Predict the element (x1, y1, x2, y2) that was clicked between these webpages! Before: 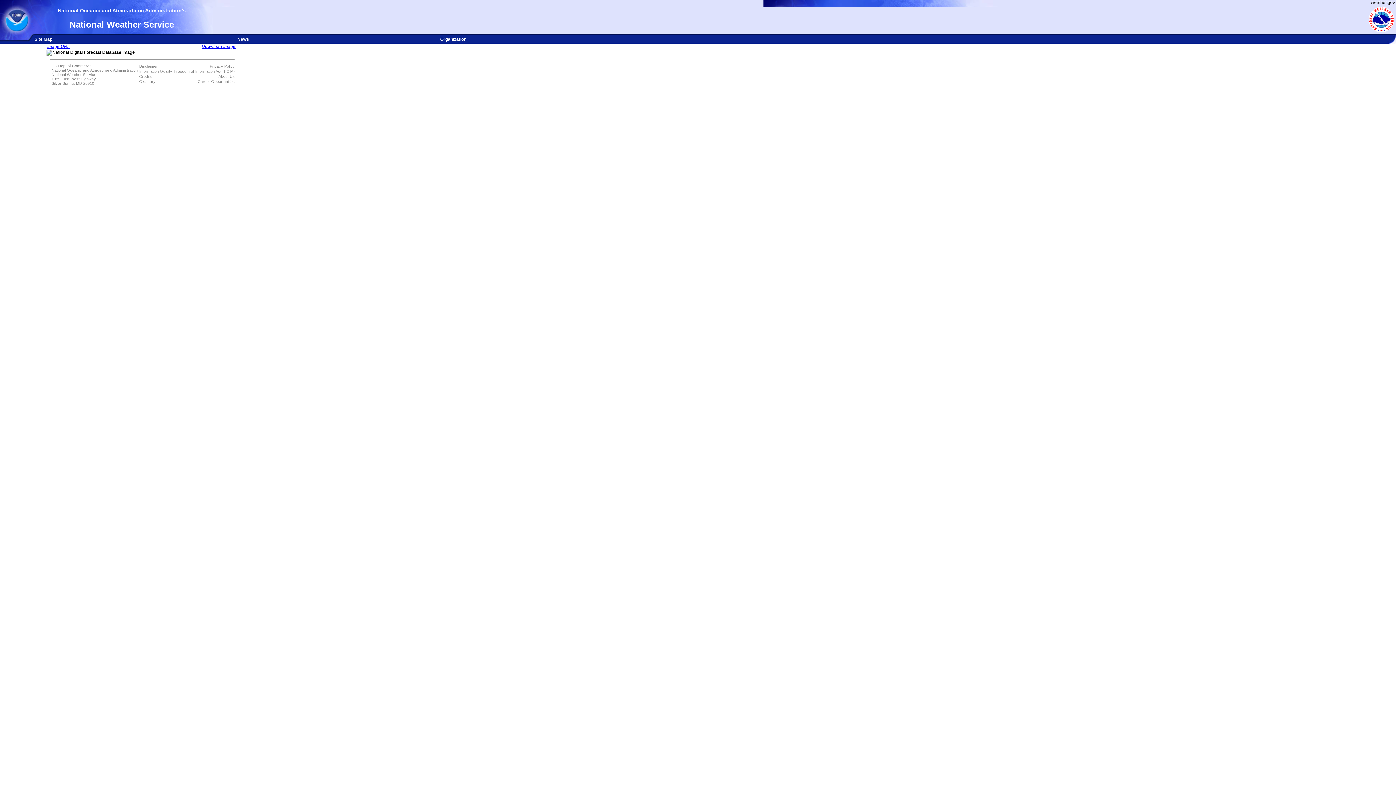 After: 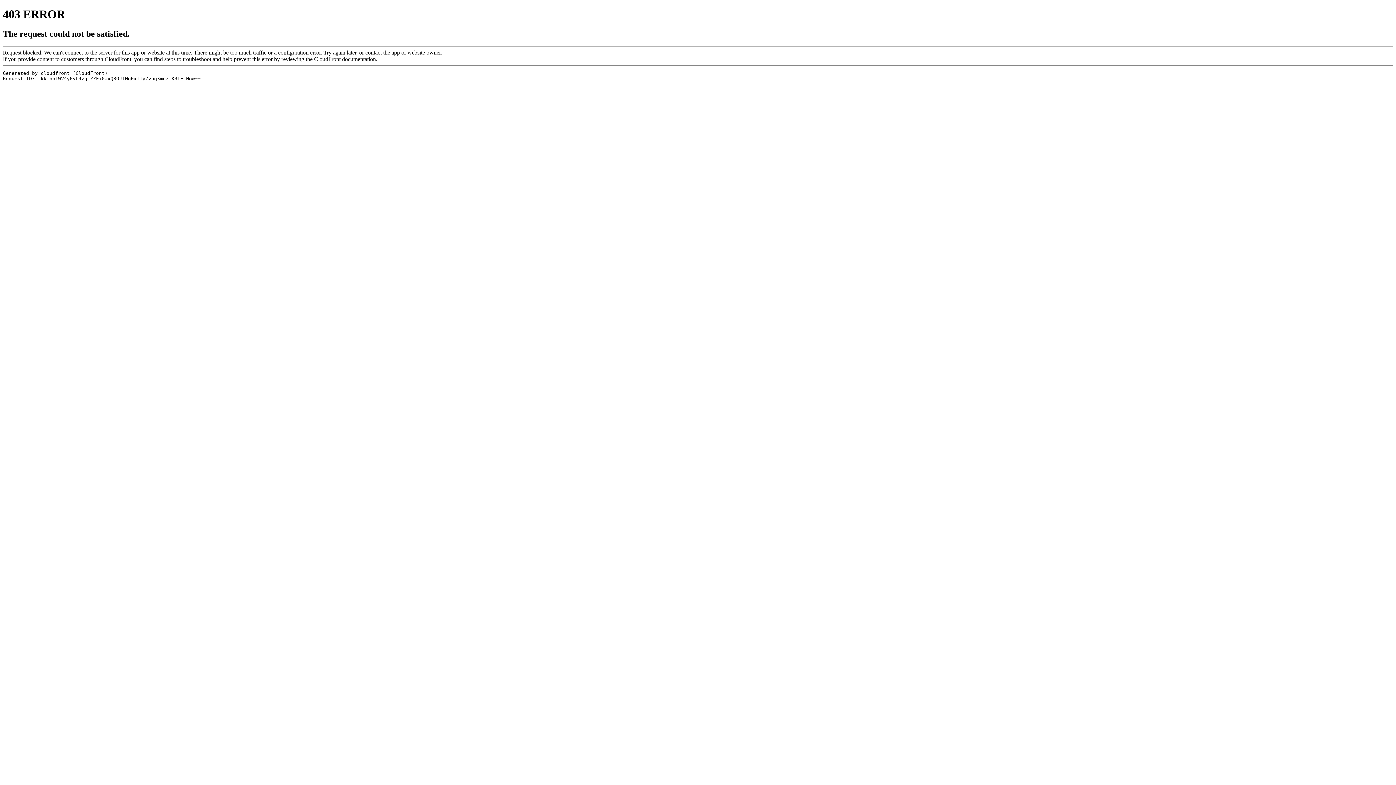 Action: bbox: (0, 31, 30, 36)